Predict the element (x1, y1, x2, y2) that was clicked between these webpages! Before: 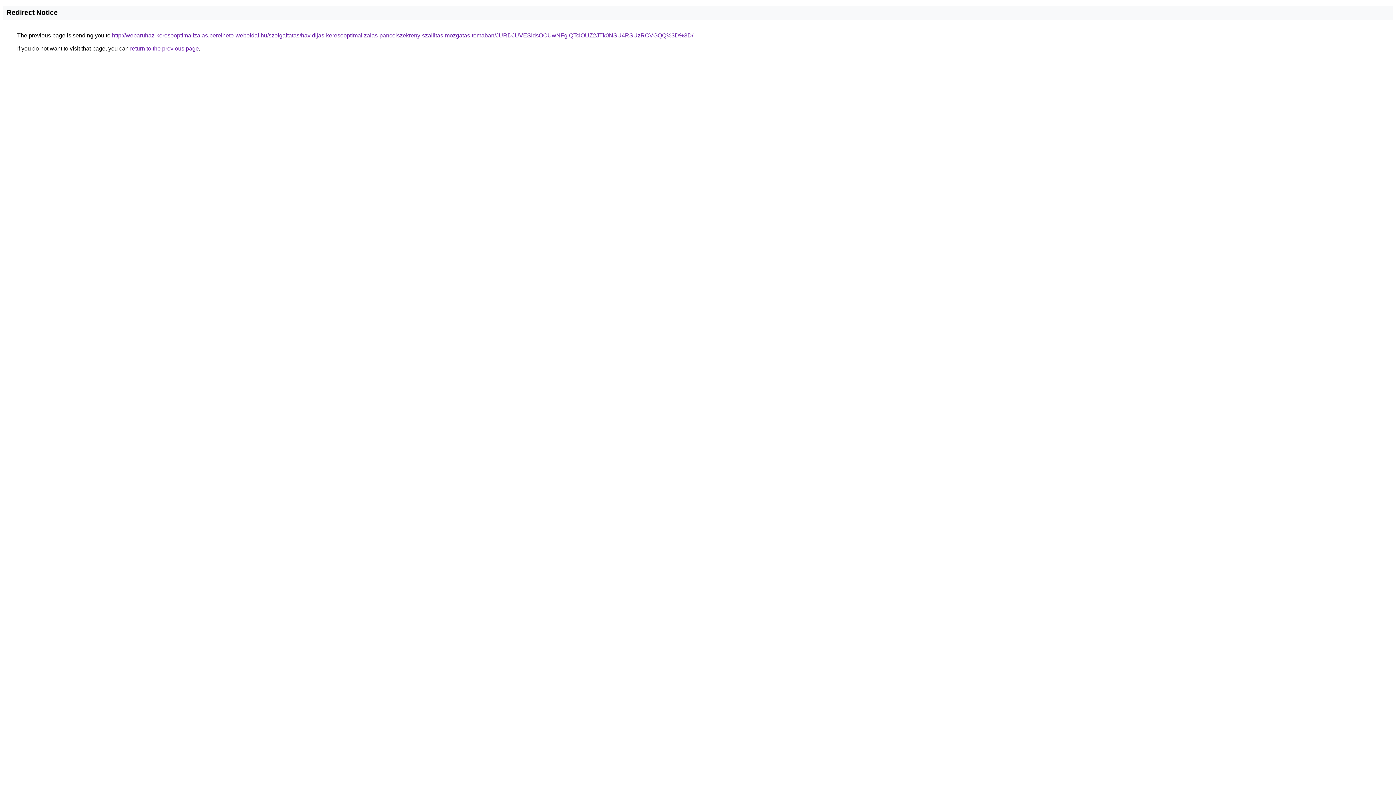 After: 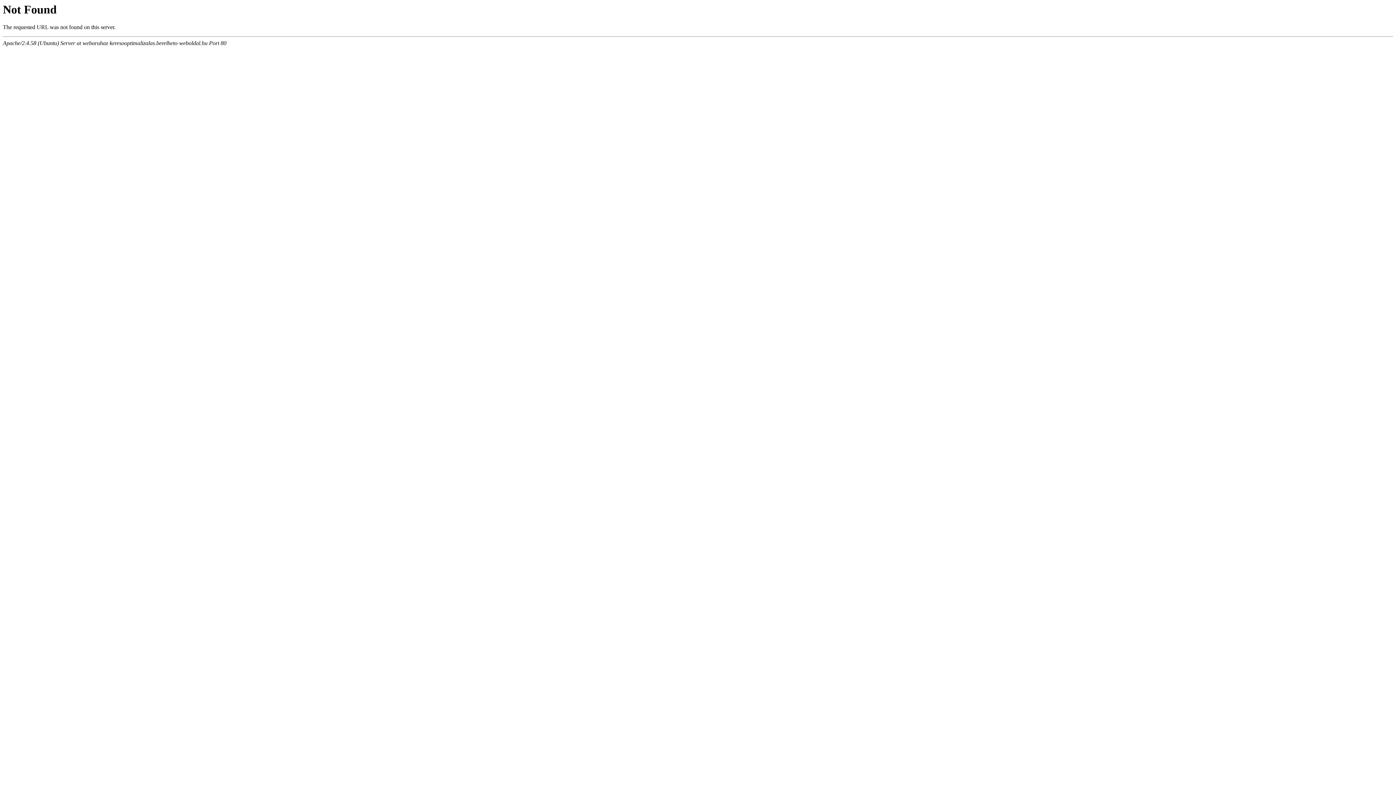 Action: bbox: (112, 32, 693, 38) label: http://webaruhaz-keresooptimalizalas.berelheto-weboldal.hu/szolgaltatas/havidijas-keresooptimalizalas-pancelszekreny-szallitas-mozgatas-temaban/JURDJUVESldsOCUwNFglQTclOUZ2JTk0NSU4RSUzRCVGQQ%3D%3D/